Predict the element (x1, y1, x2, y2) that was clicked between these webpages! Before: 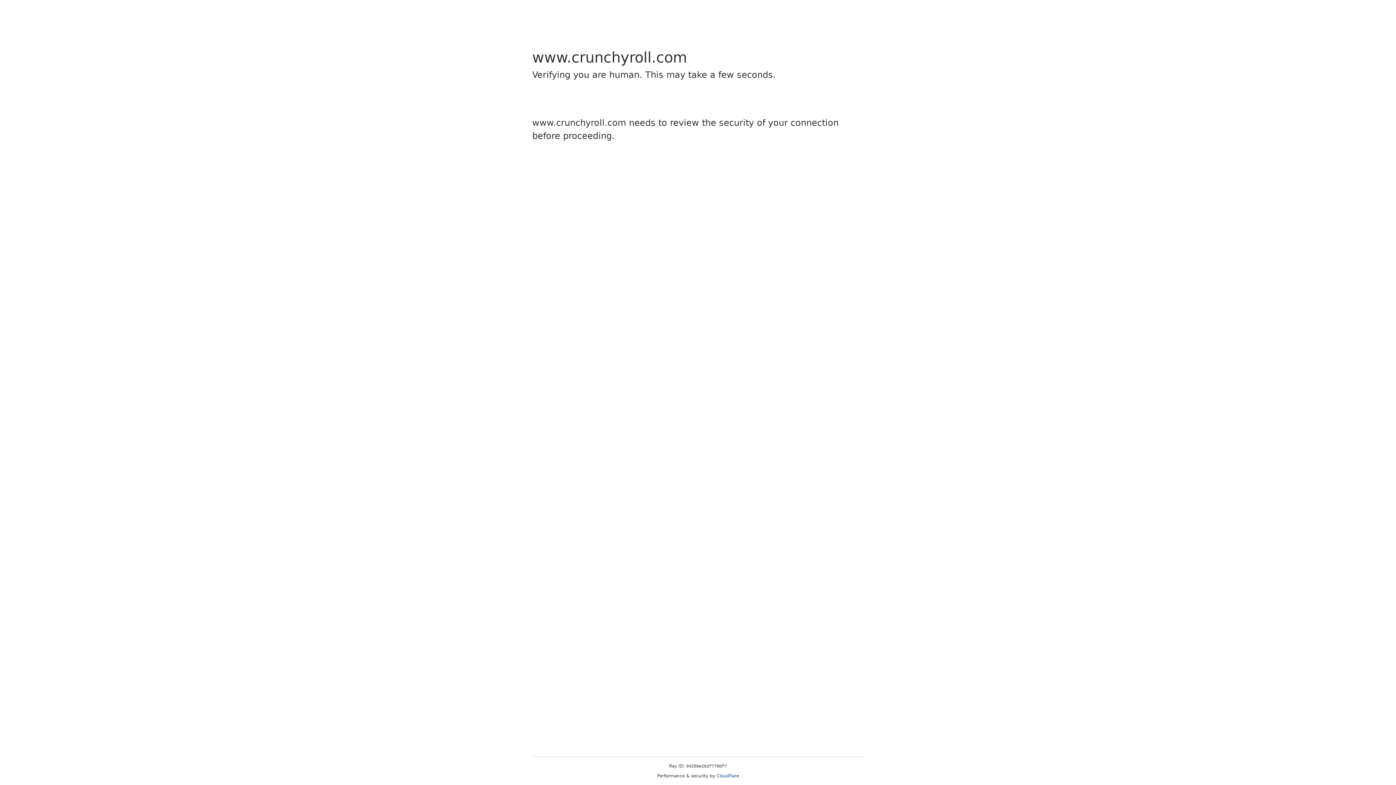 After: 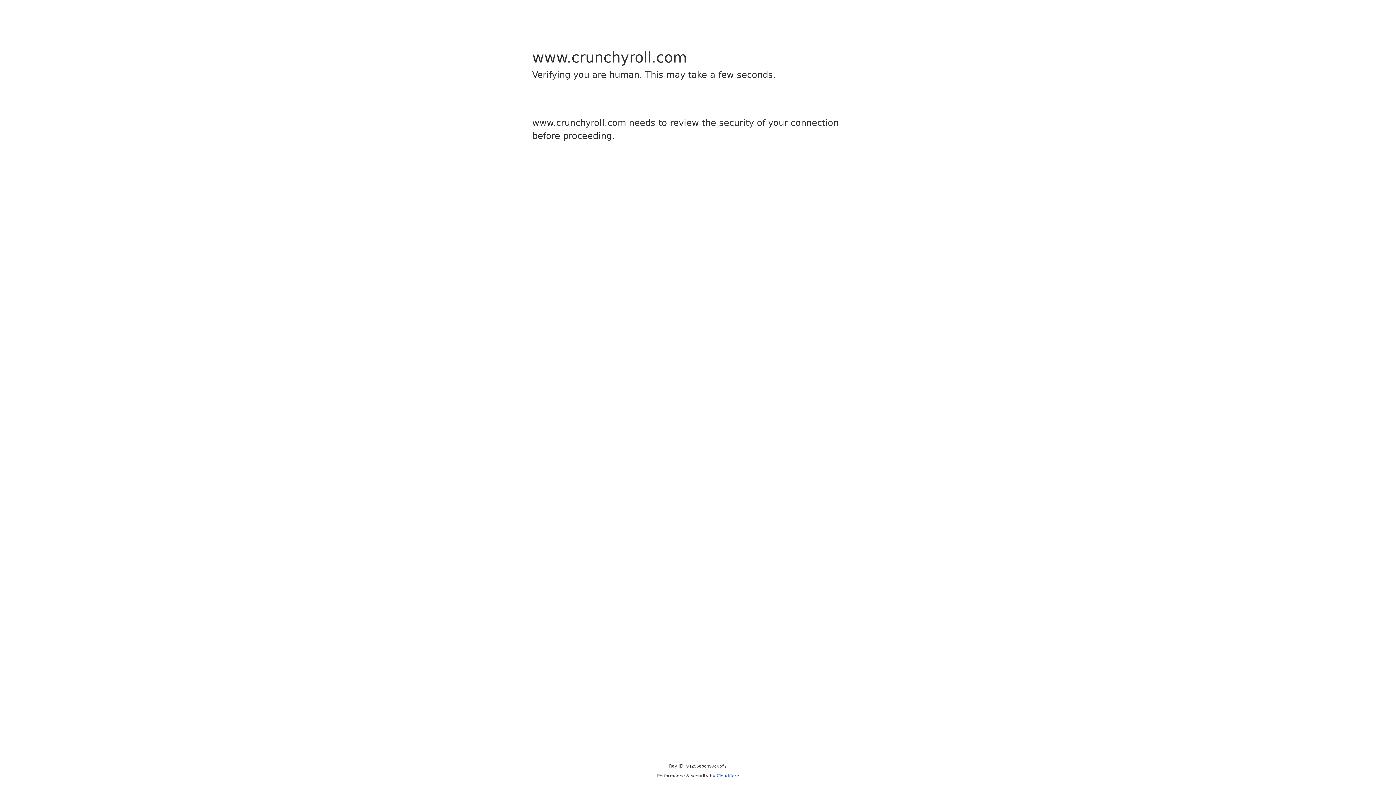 Action: label: Cloudflare bbox: (716, 773, 739, 778)